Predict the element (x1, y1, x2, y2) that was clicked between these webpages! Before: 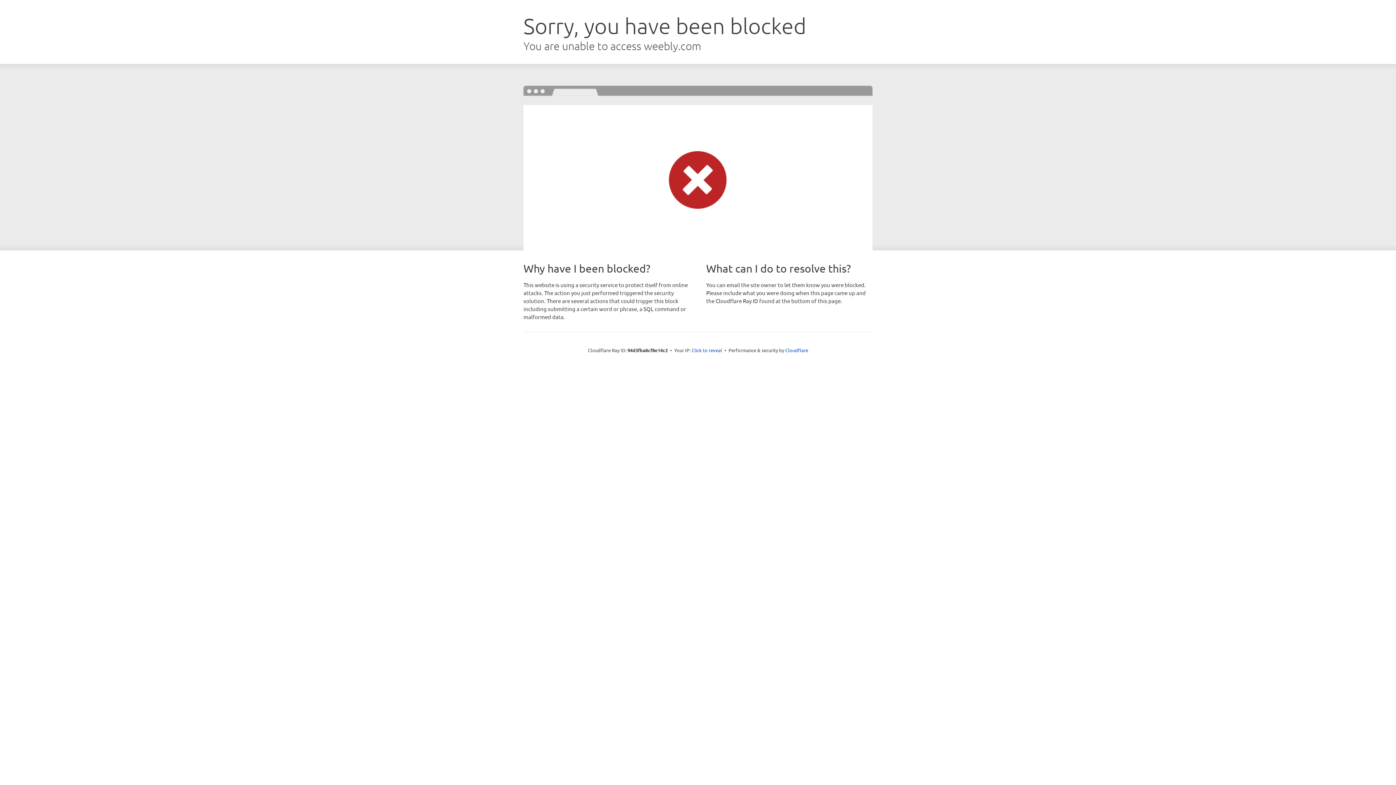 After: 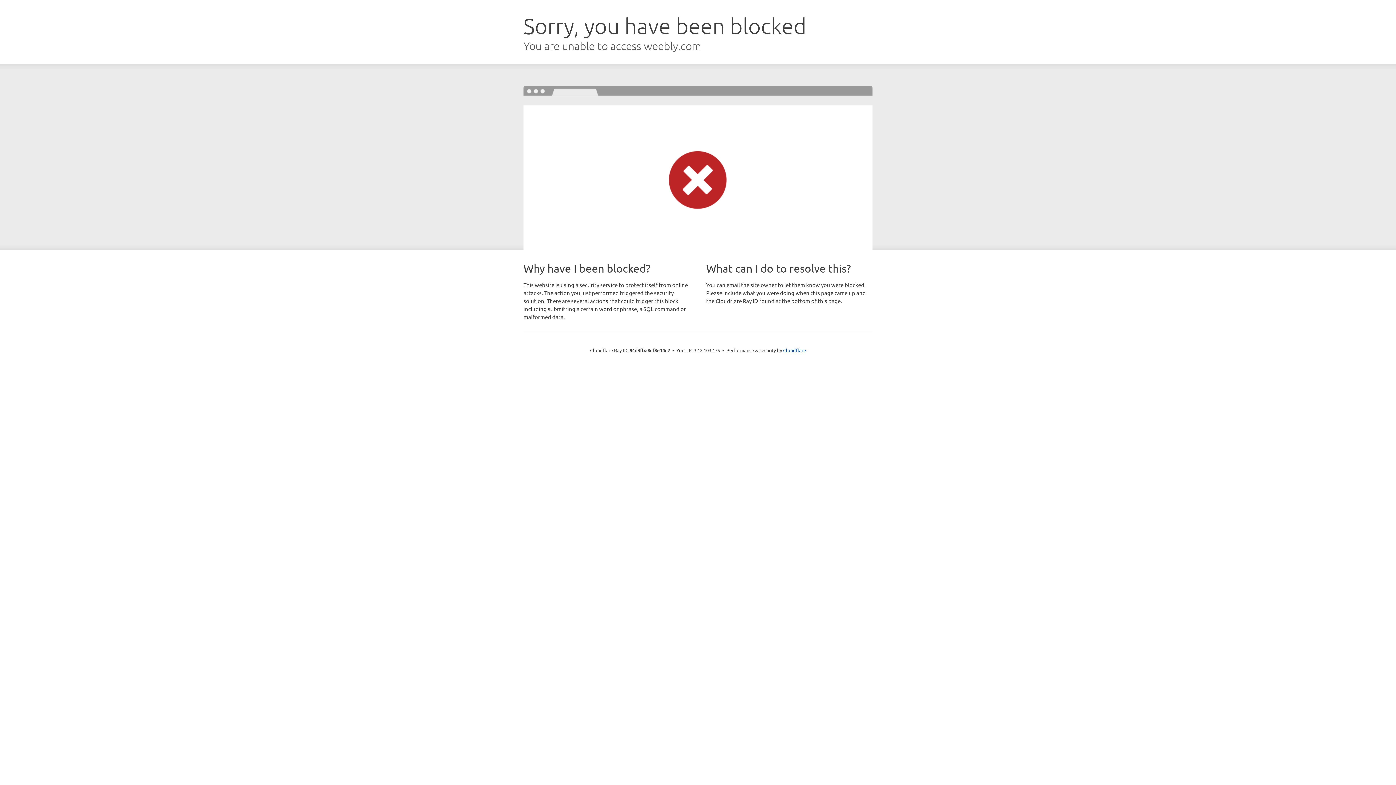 Action: label: Click to reveal bbox: (691, 346, 722, 353)